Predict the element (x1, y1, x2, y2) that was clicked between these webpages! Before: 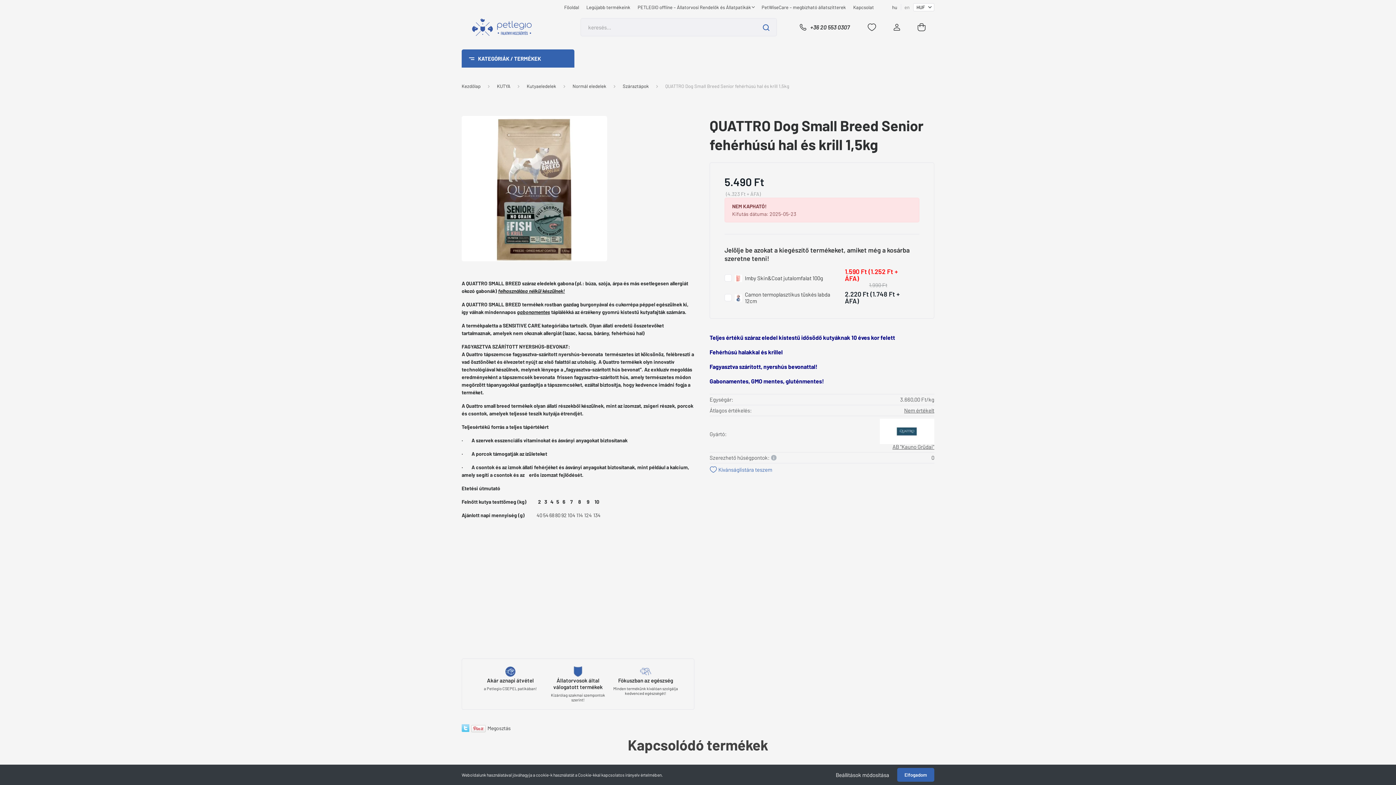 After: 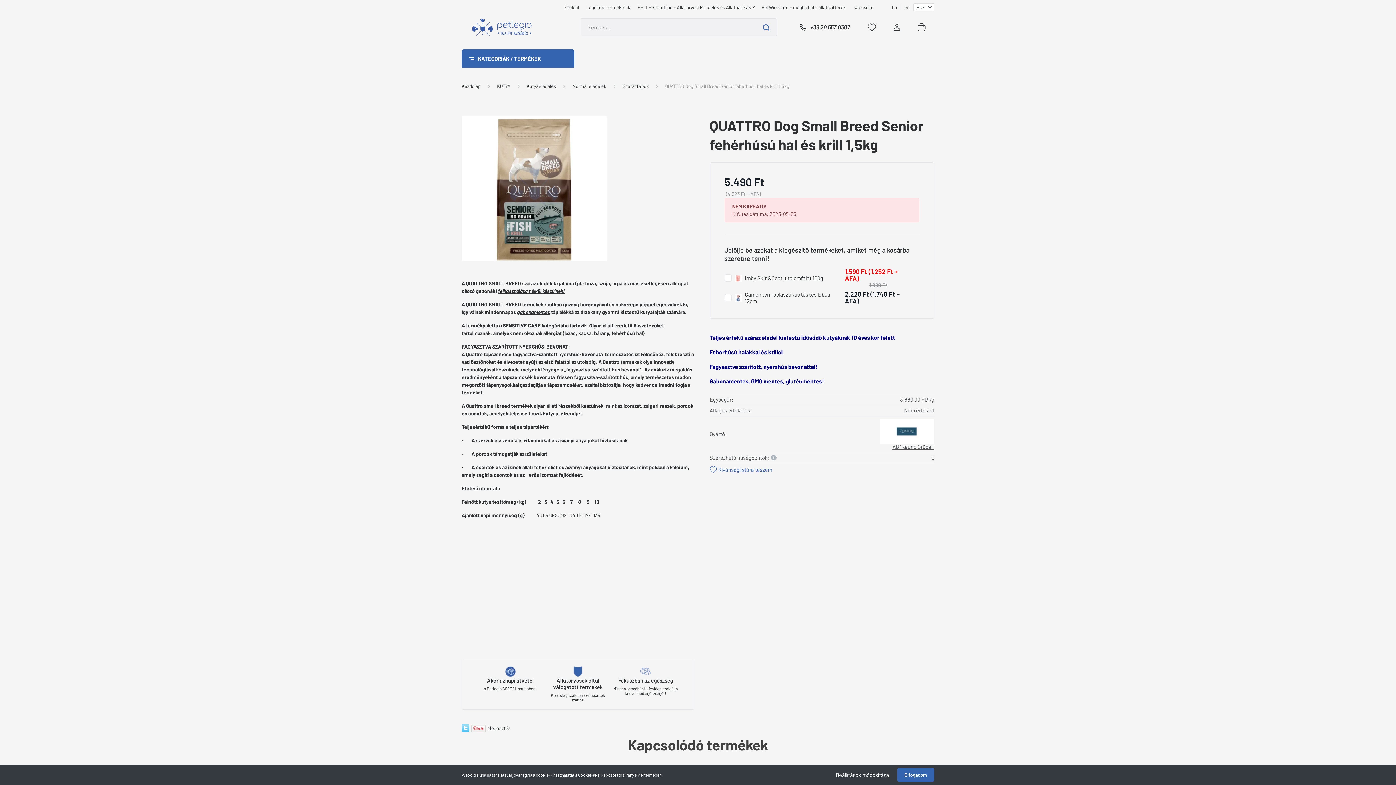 Action: label: Akár aznapi átvétel
a Petlegio CSEPEL patikában! bbox: (476, 666, 544, 691)